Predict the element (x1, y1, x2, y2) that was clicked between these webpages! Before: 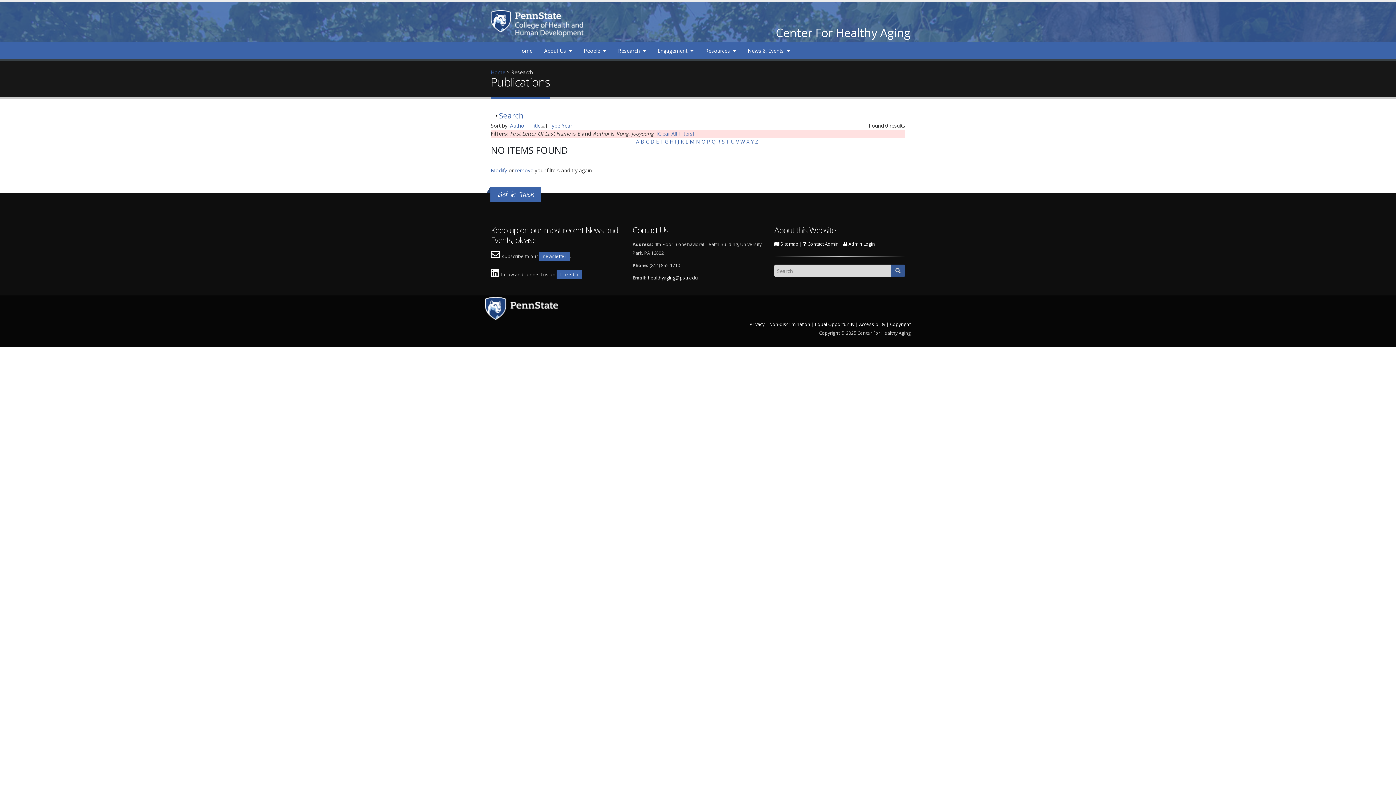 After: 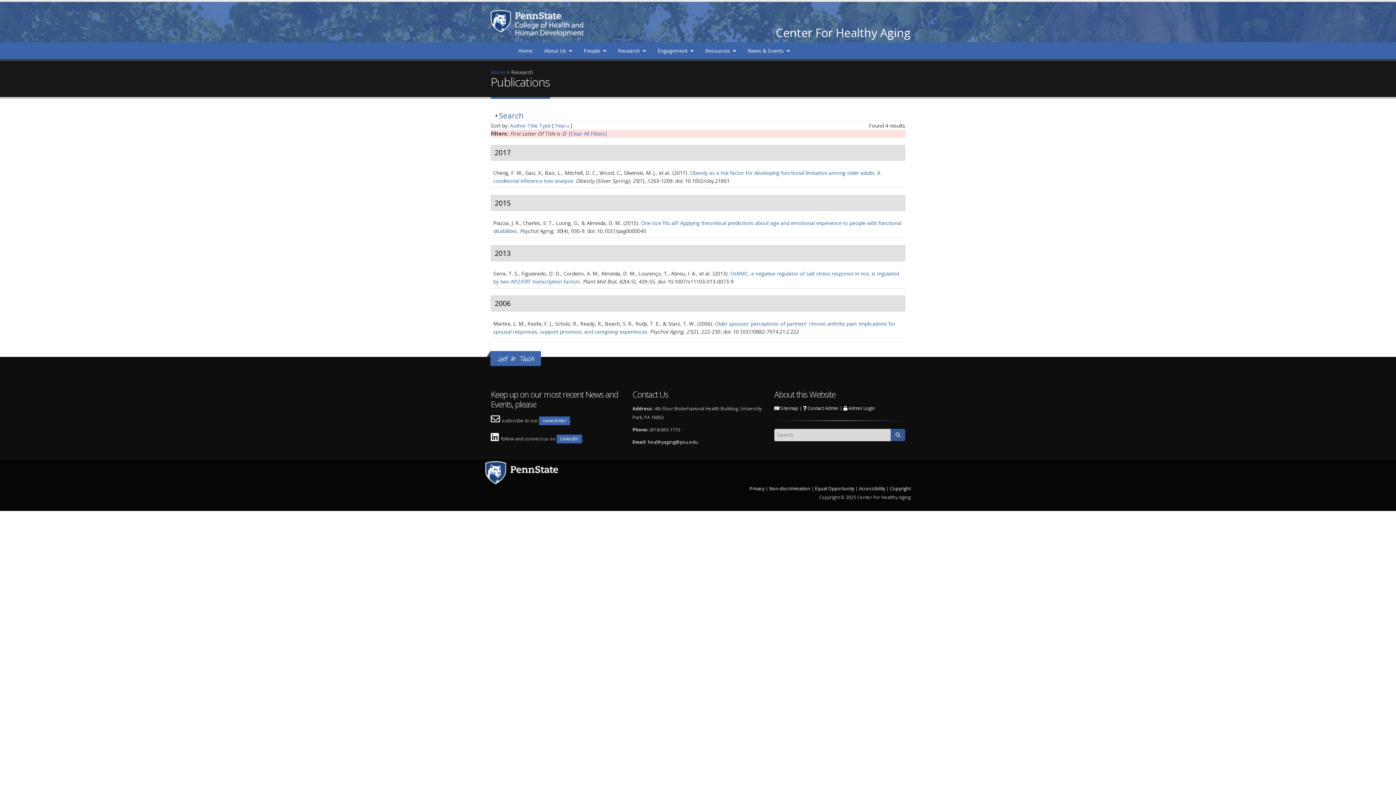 Action: label: O bbox: (701, 138, 705, 145)